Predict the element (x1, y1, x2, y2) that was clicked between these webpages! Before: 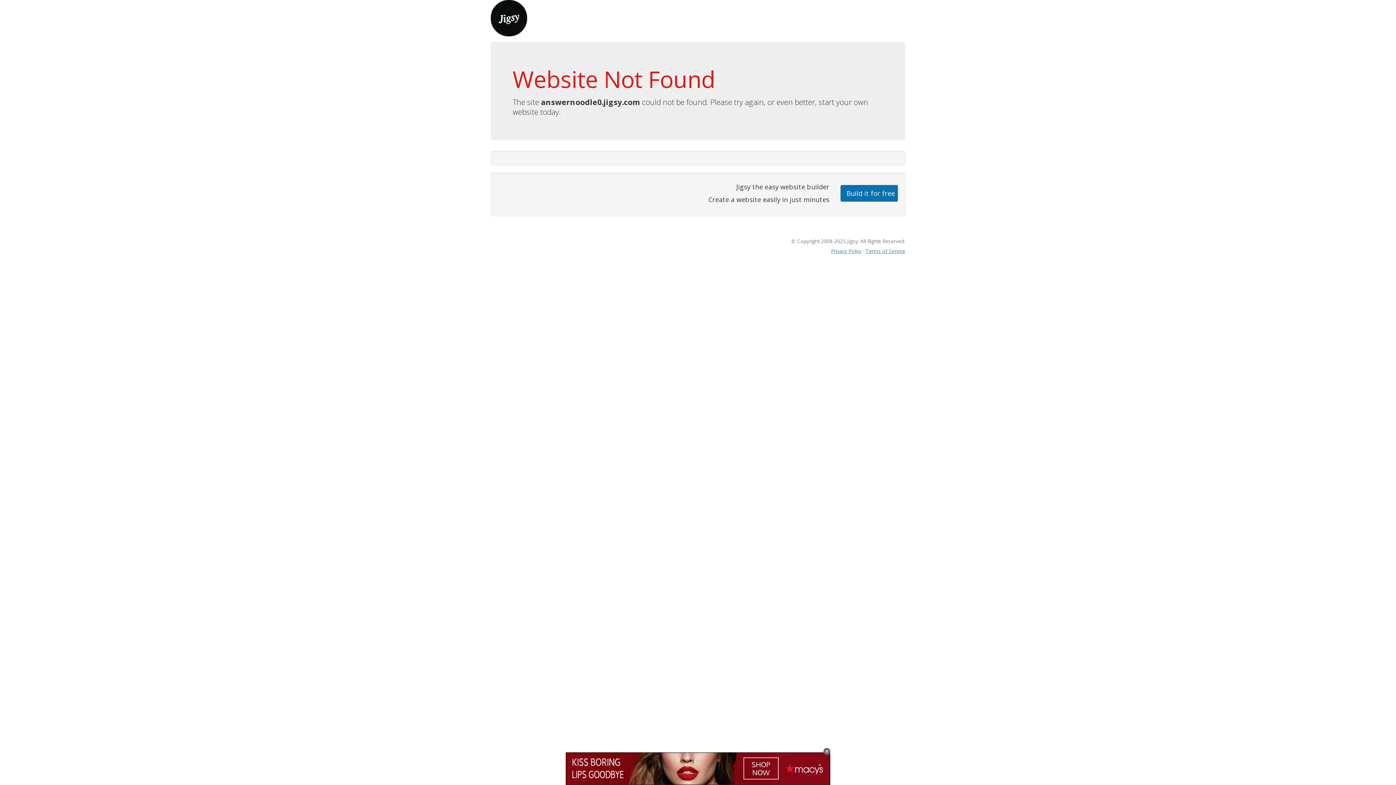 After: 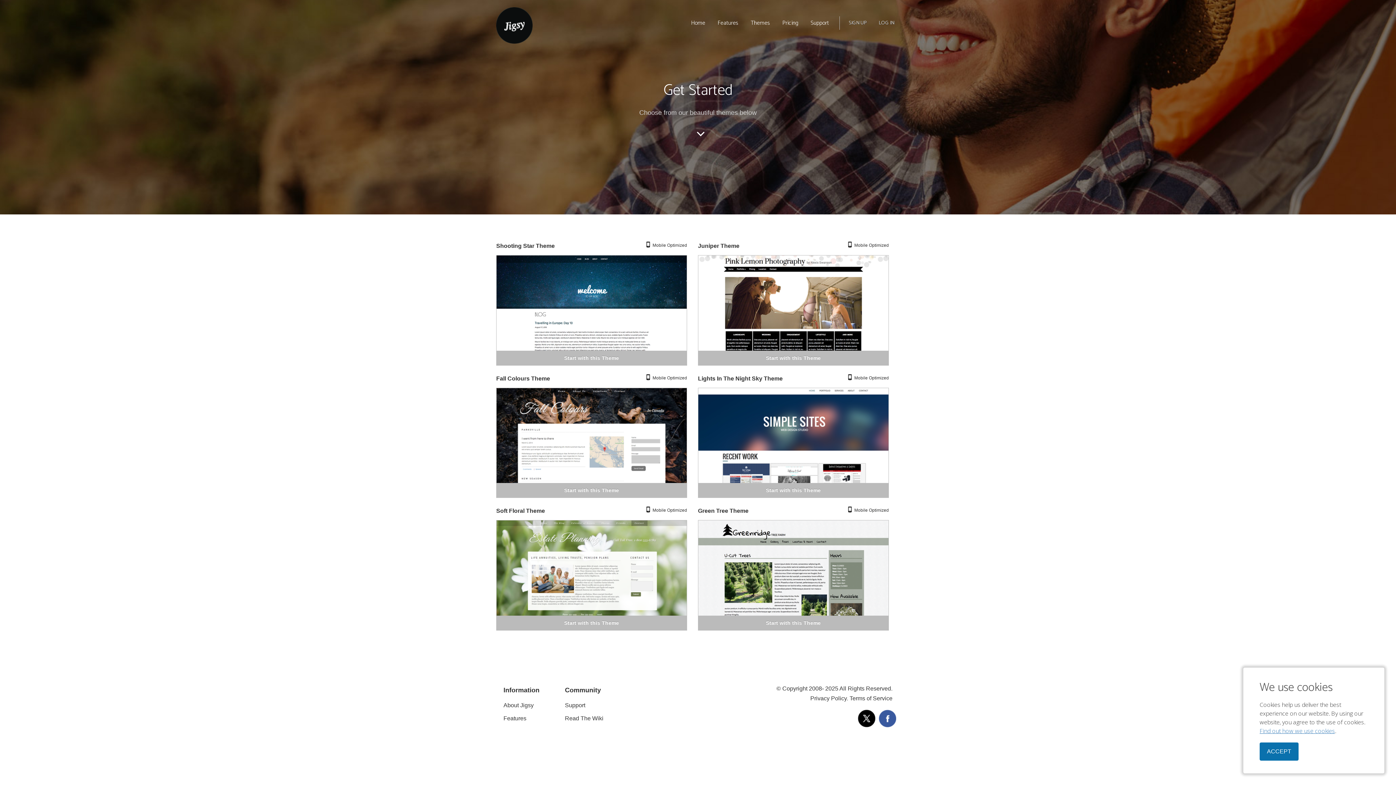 Action: bbox: (840, 184, 898, 201) label: Build it for free